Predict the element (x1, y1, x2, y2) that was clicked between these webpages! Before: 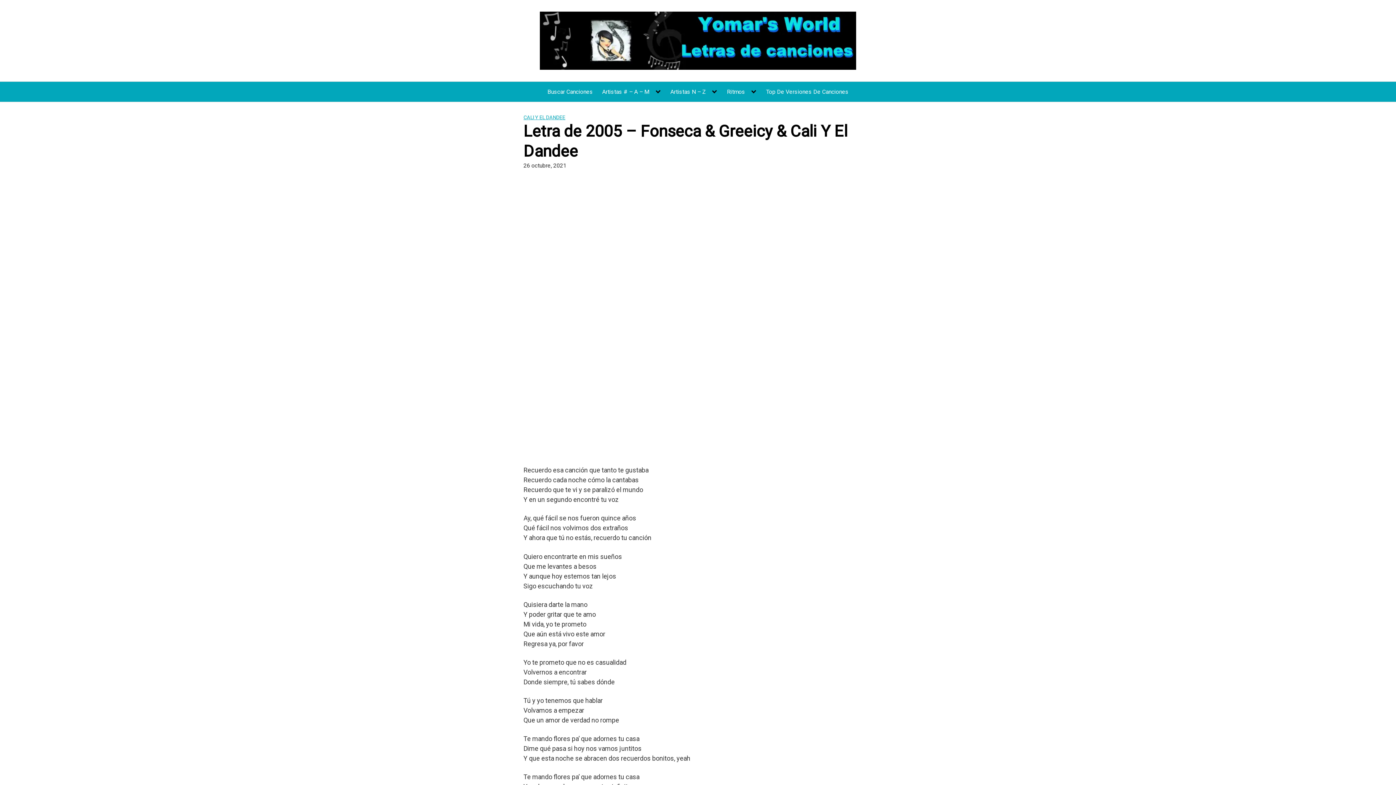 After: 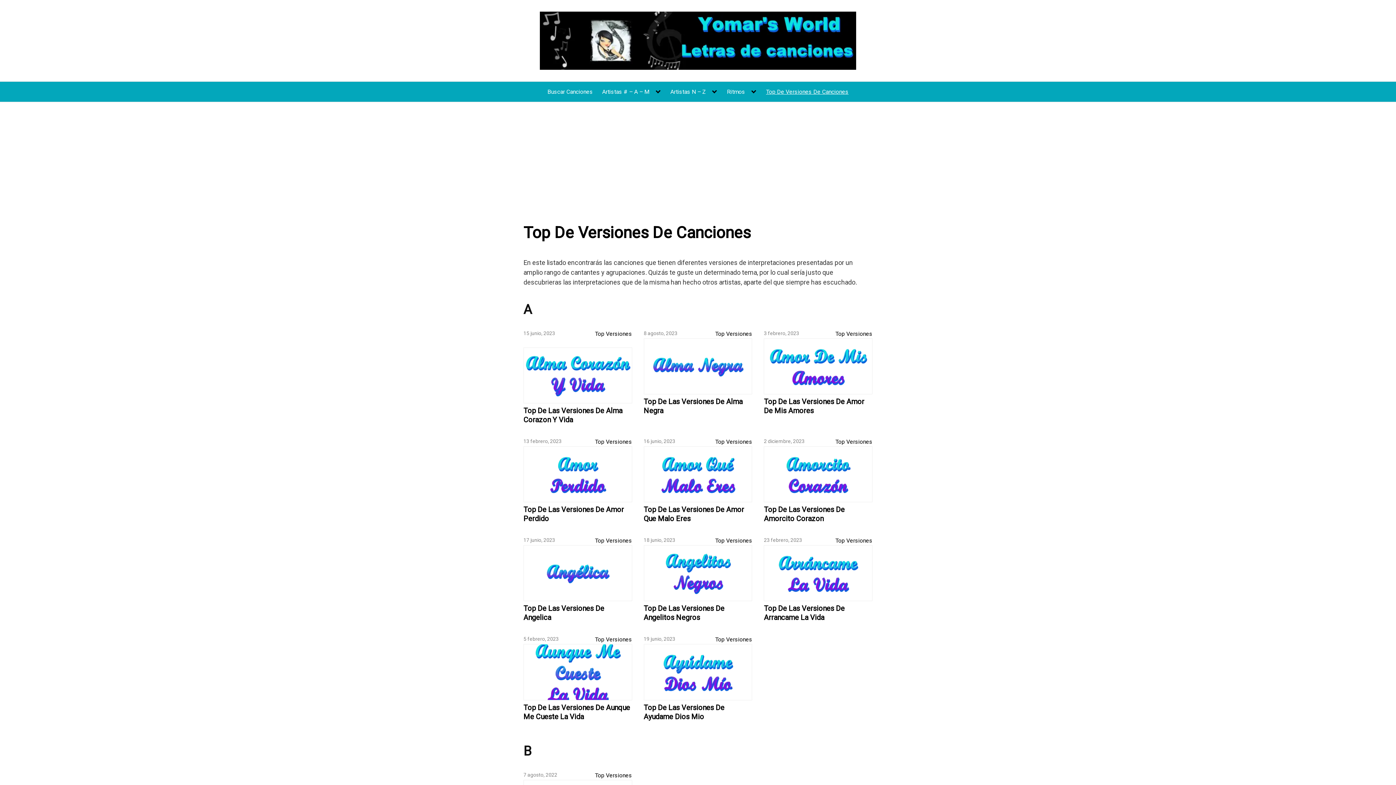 Action: bbox: (766, 88, 848, 95) label: Top De Versiones De Canciones